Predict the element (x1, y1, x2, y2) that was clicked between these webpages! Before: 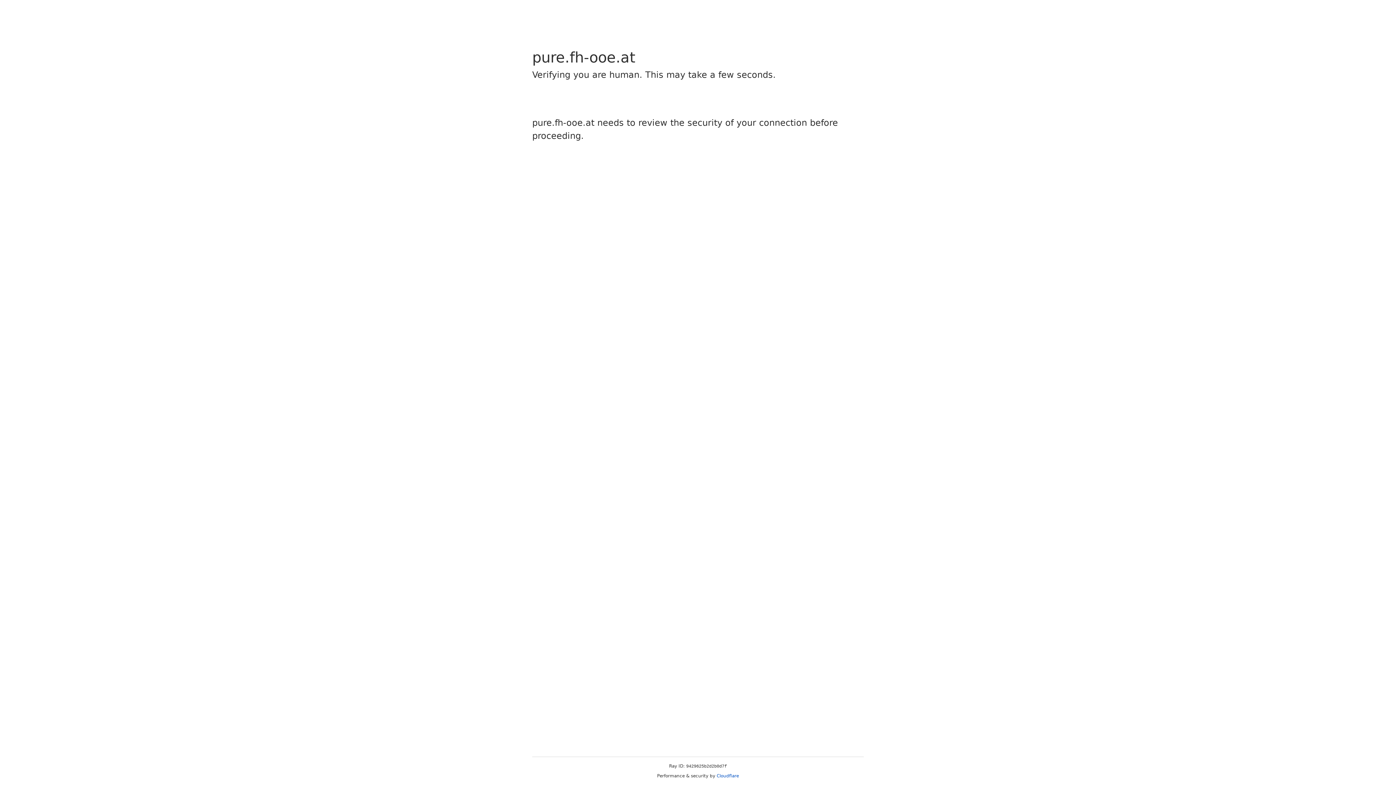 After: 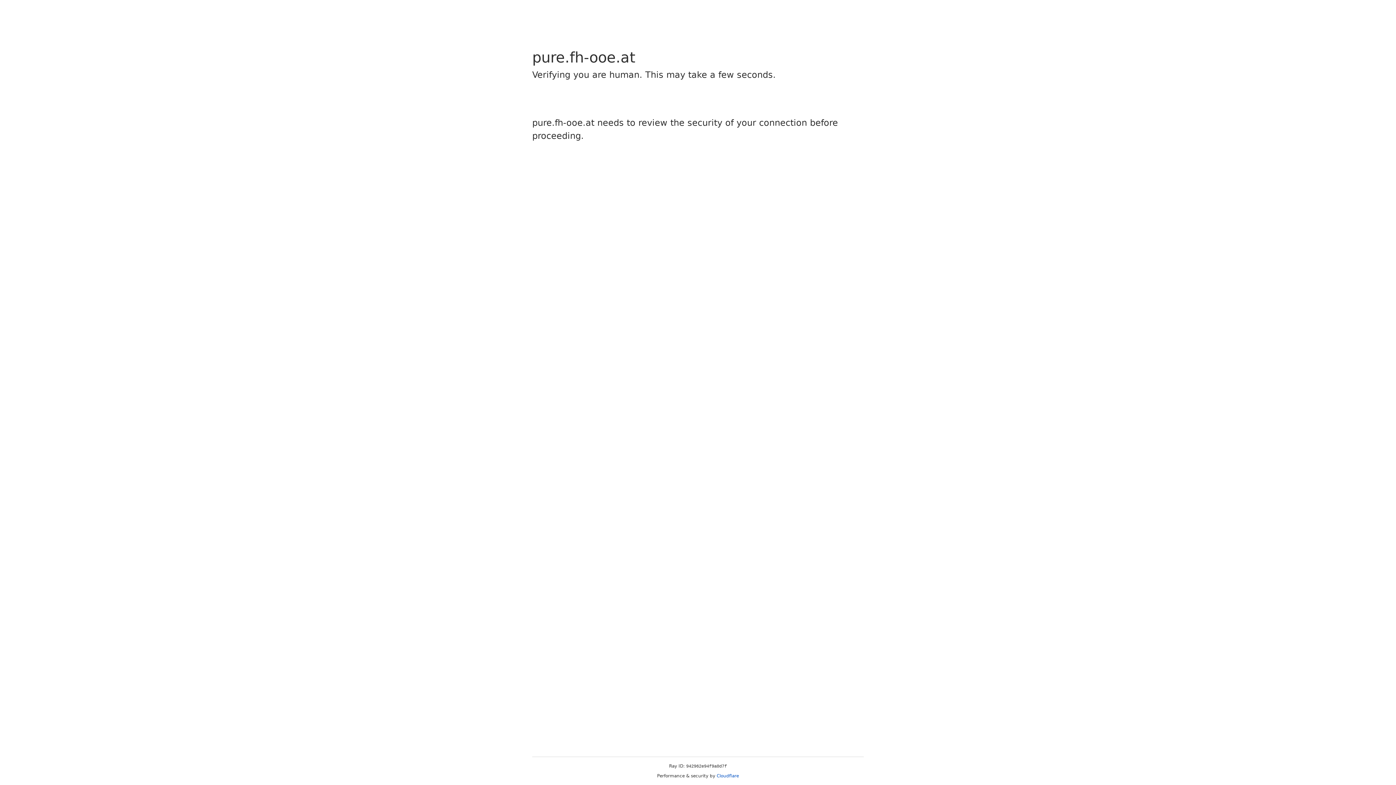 Action: label: Cloudflare bbox: (716, 773, 739, 778)